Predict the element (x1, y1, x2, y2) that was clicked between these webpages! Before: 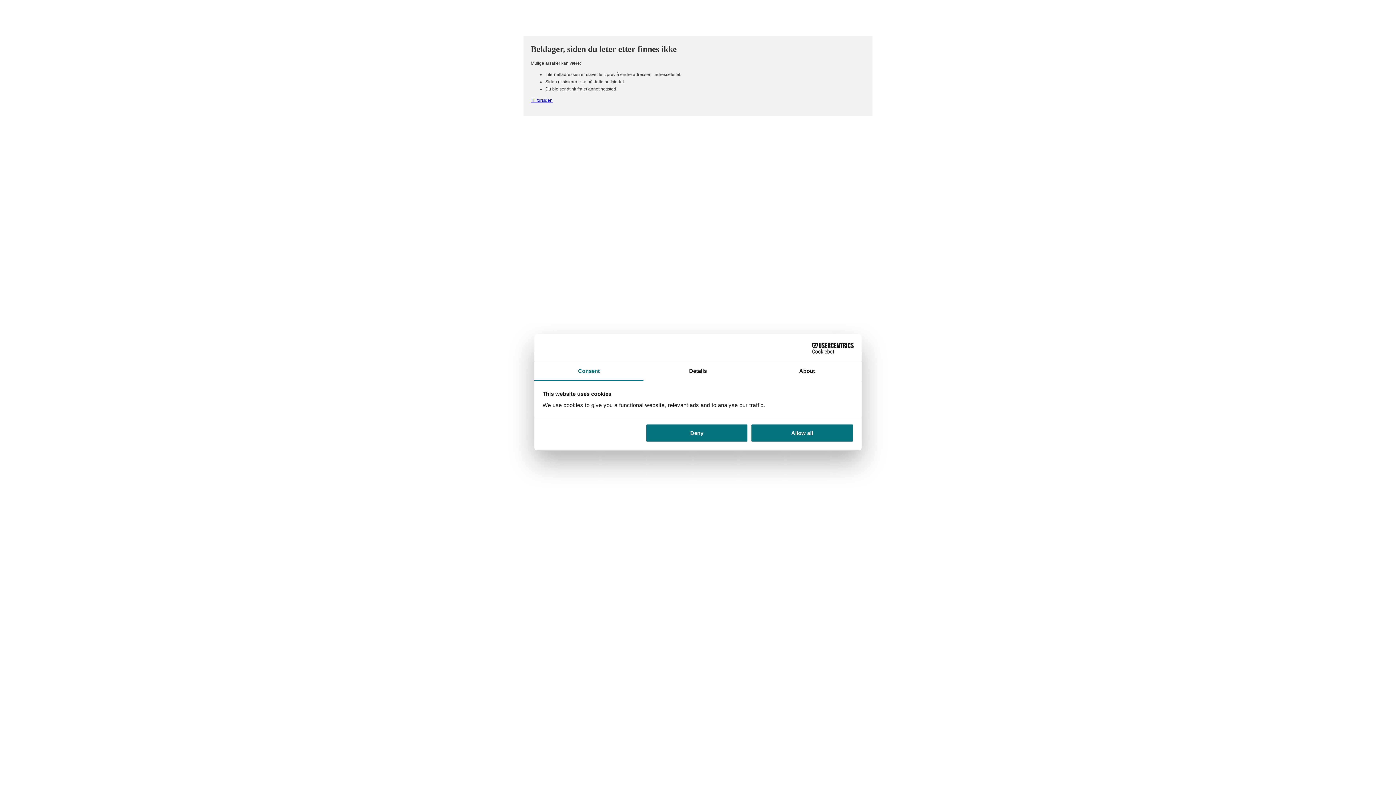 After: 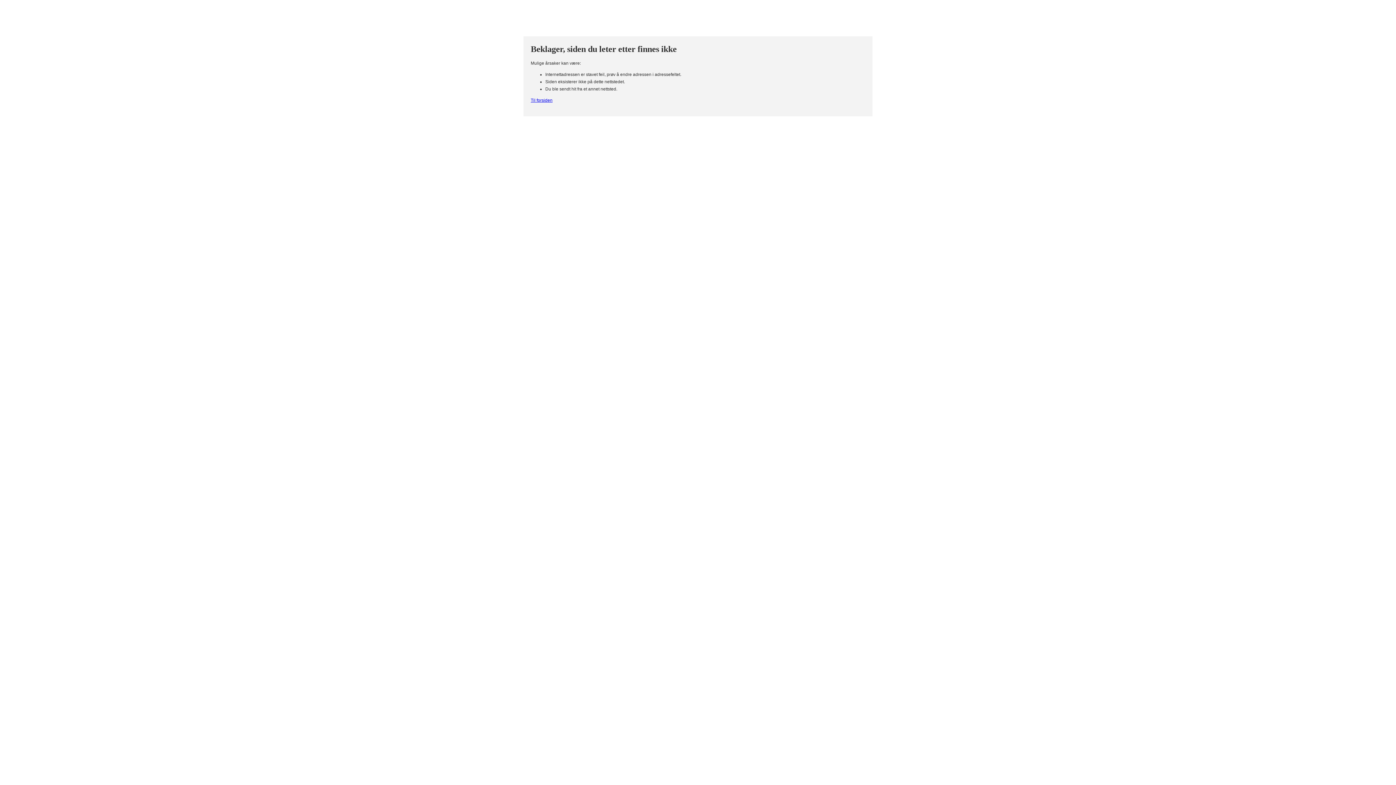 Action: bbox: (645, 423, 748, 442) label: Deny